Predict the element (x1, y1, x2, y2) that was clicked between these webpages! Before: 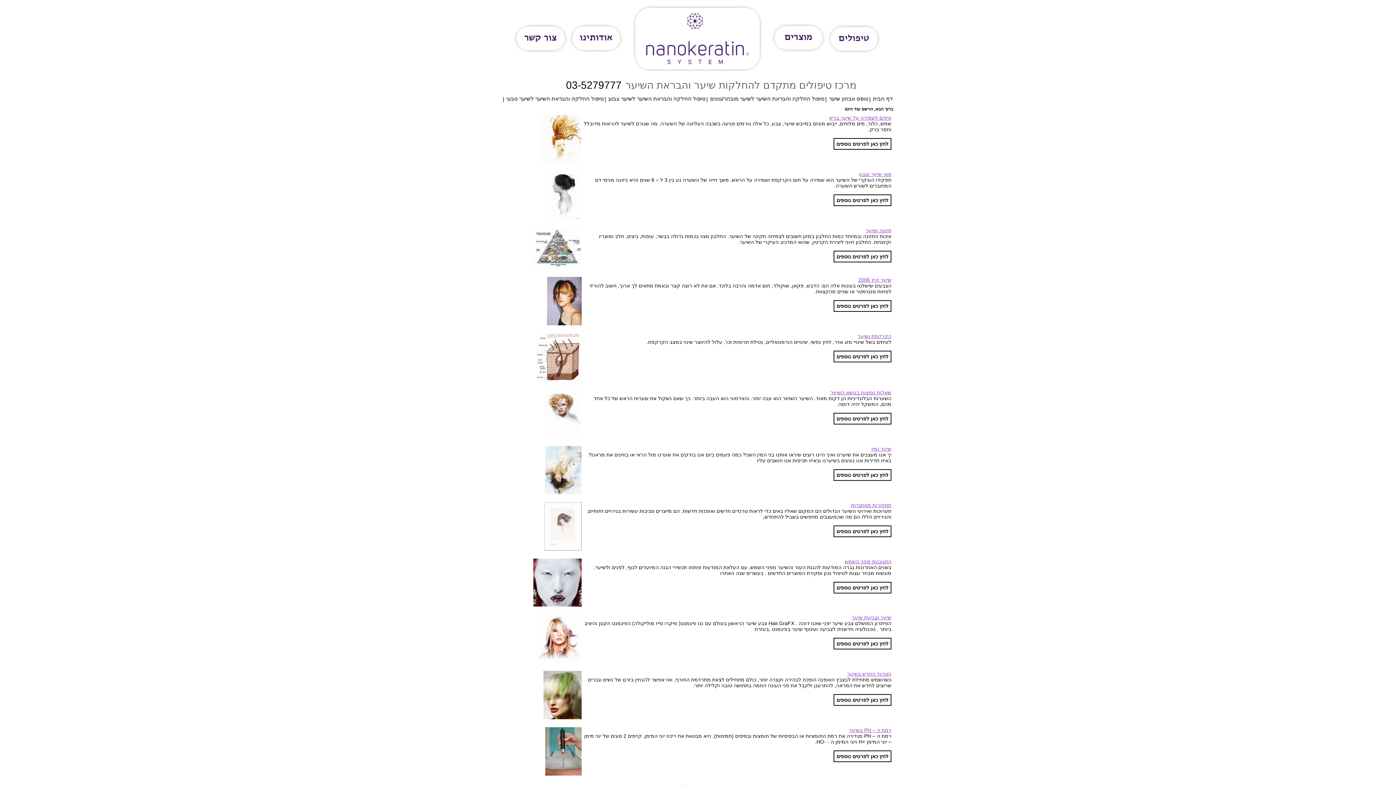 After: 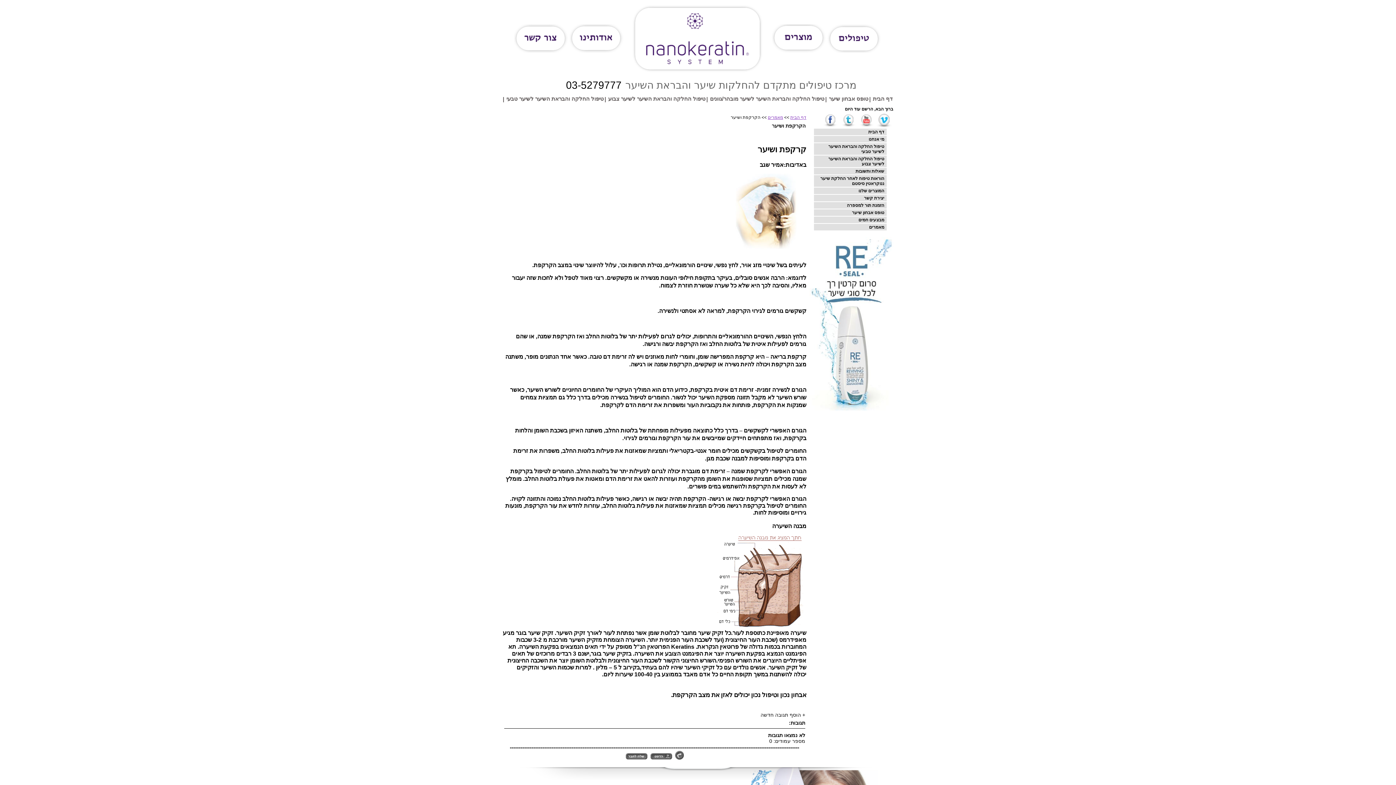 Action: label: הקרקפת ושיער bbox: (857, 333, 891, 339)